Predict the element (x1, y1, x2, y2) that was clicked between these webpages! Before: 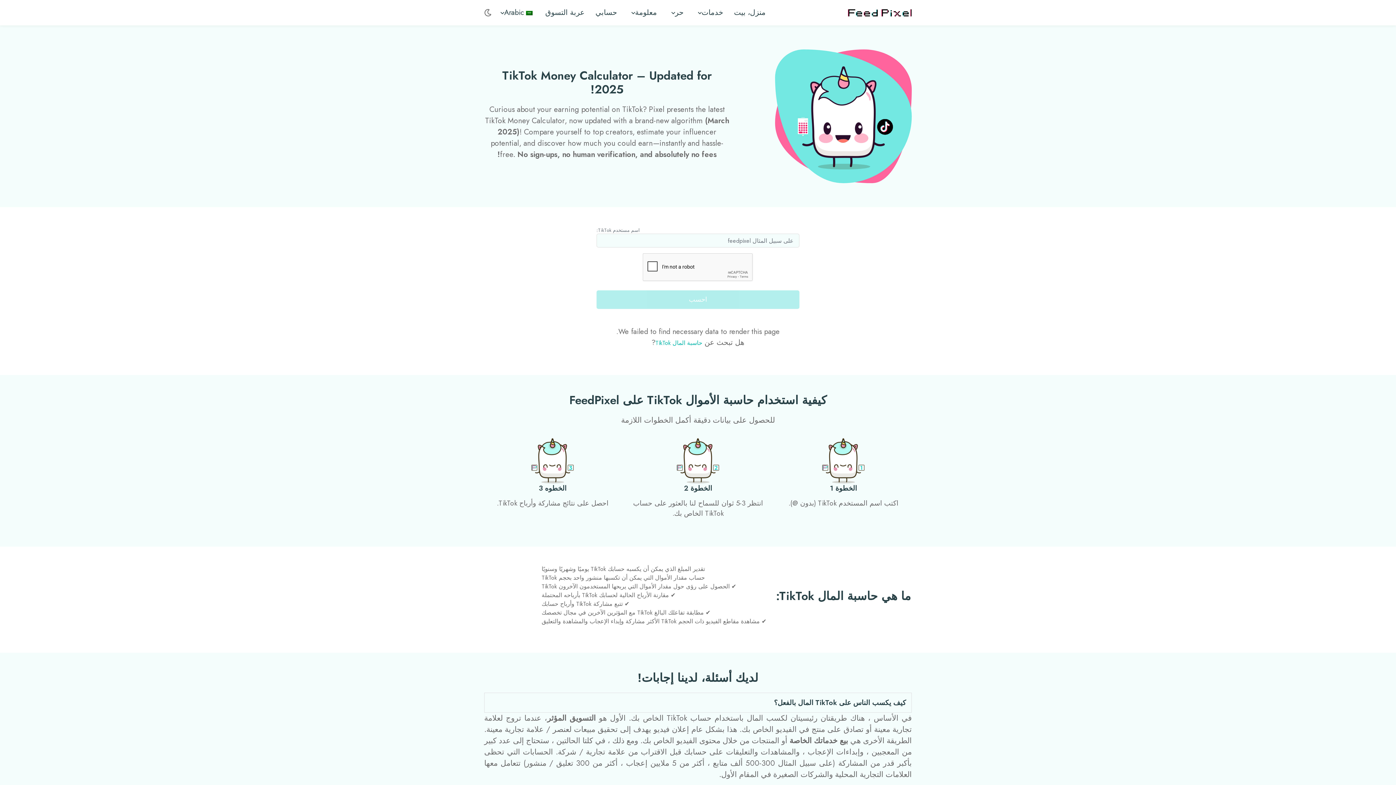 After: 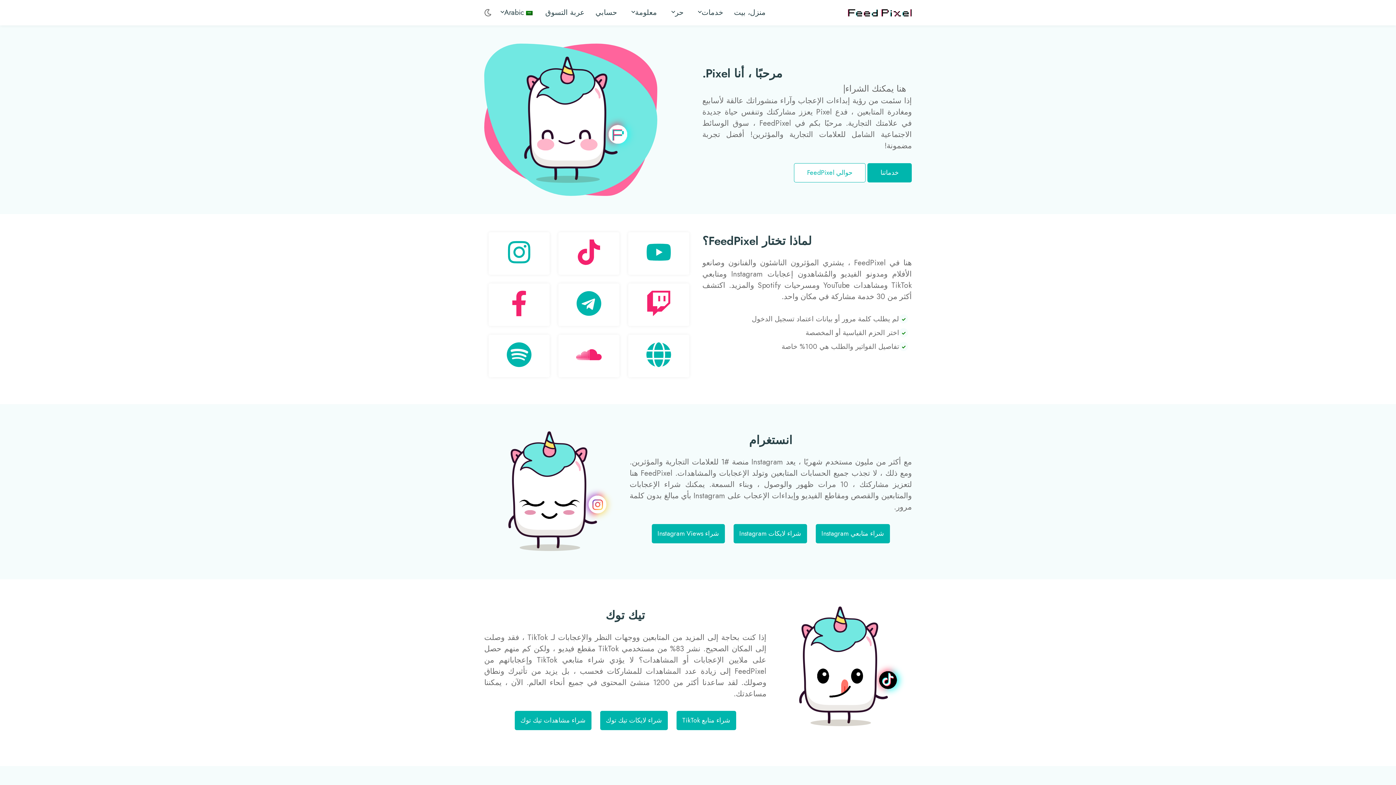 Action: bbox: (848, 8, 912, 16)